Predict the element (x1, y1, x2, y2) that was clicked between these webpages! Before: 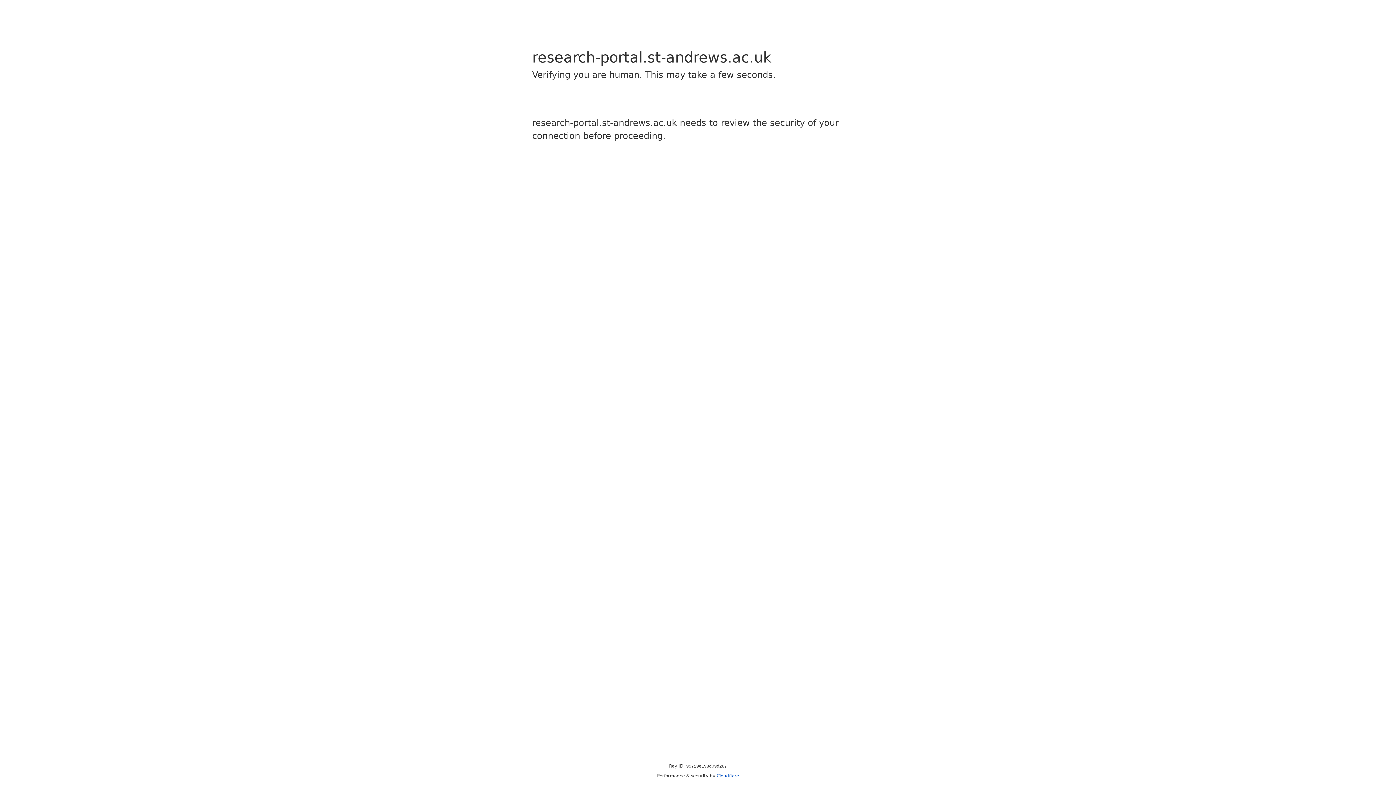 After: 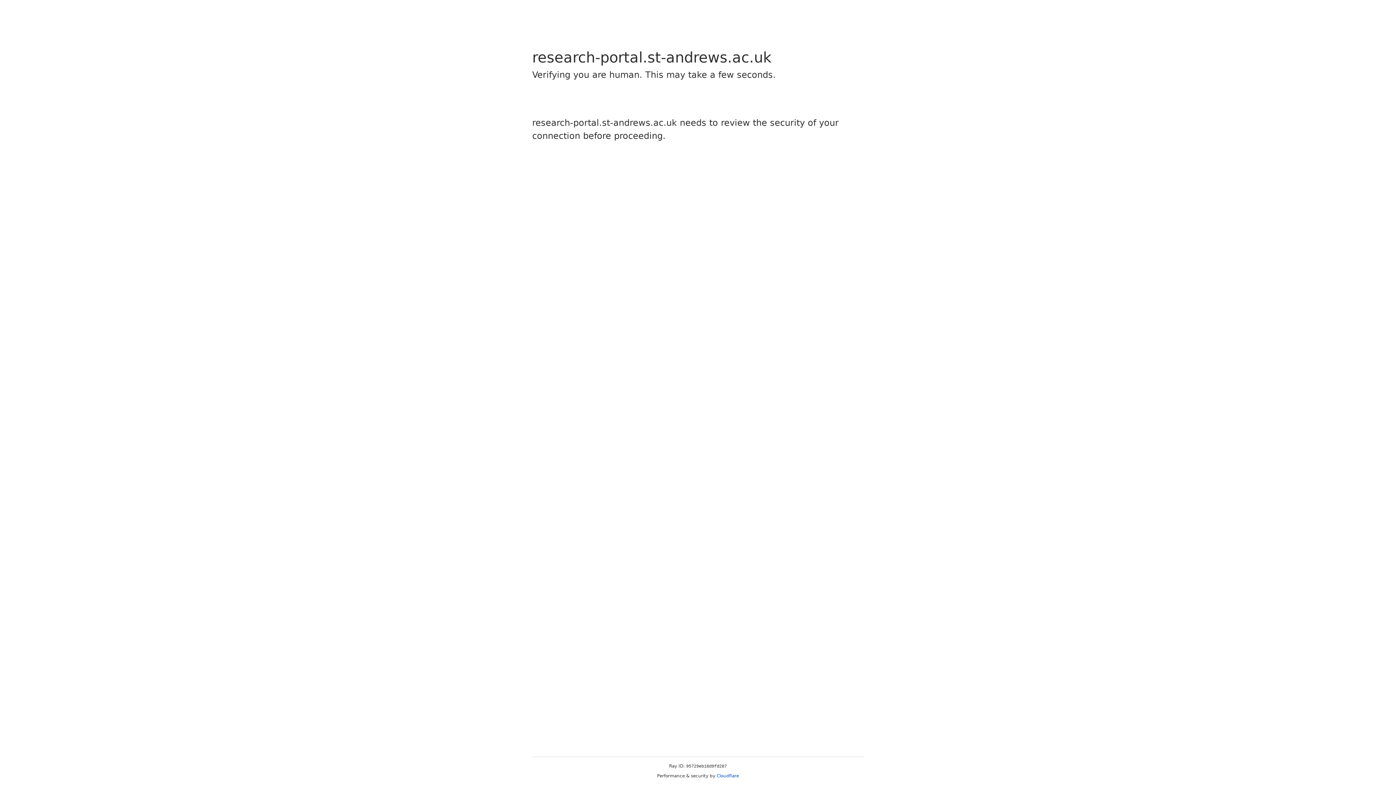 Action: label: Cloudflare bbox: (716, 773, 739, 778)